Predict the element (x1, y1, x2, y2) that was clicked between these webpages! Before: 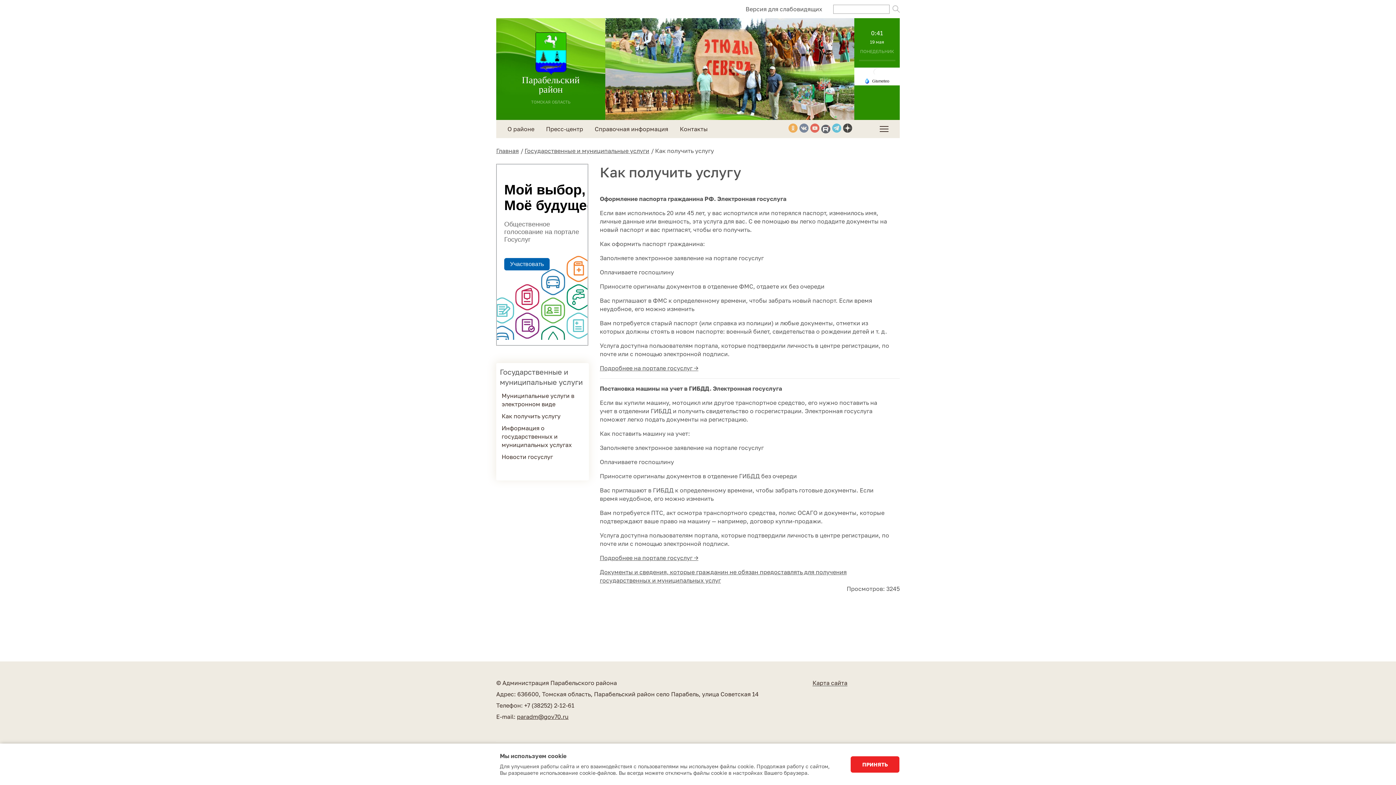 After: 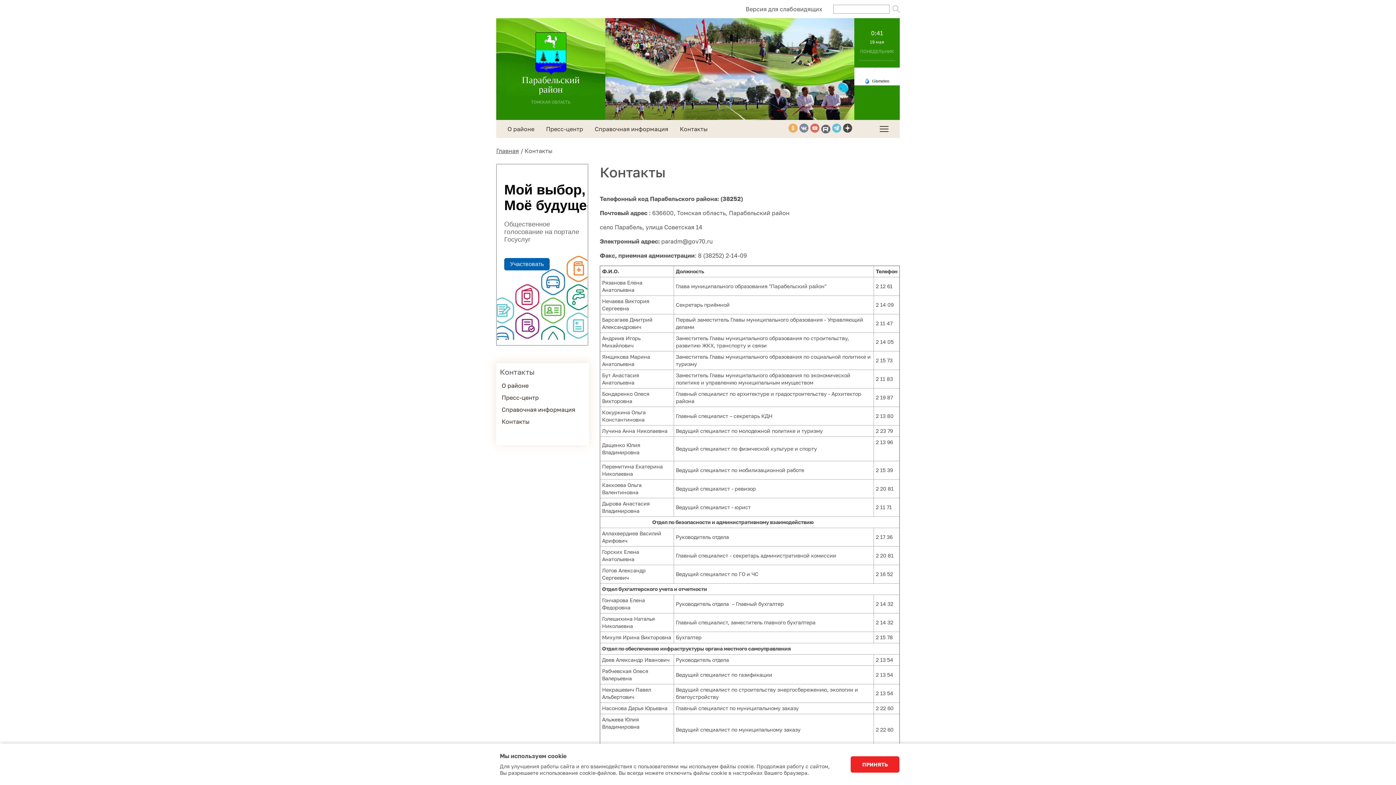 Action: bbox: (674, 120, 713, 138) label: Контакты